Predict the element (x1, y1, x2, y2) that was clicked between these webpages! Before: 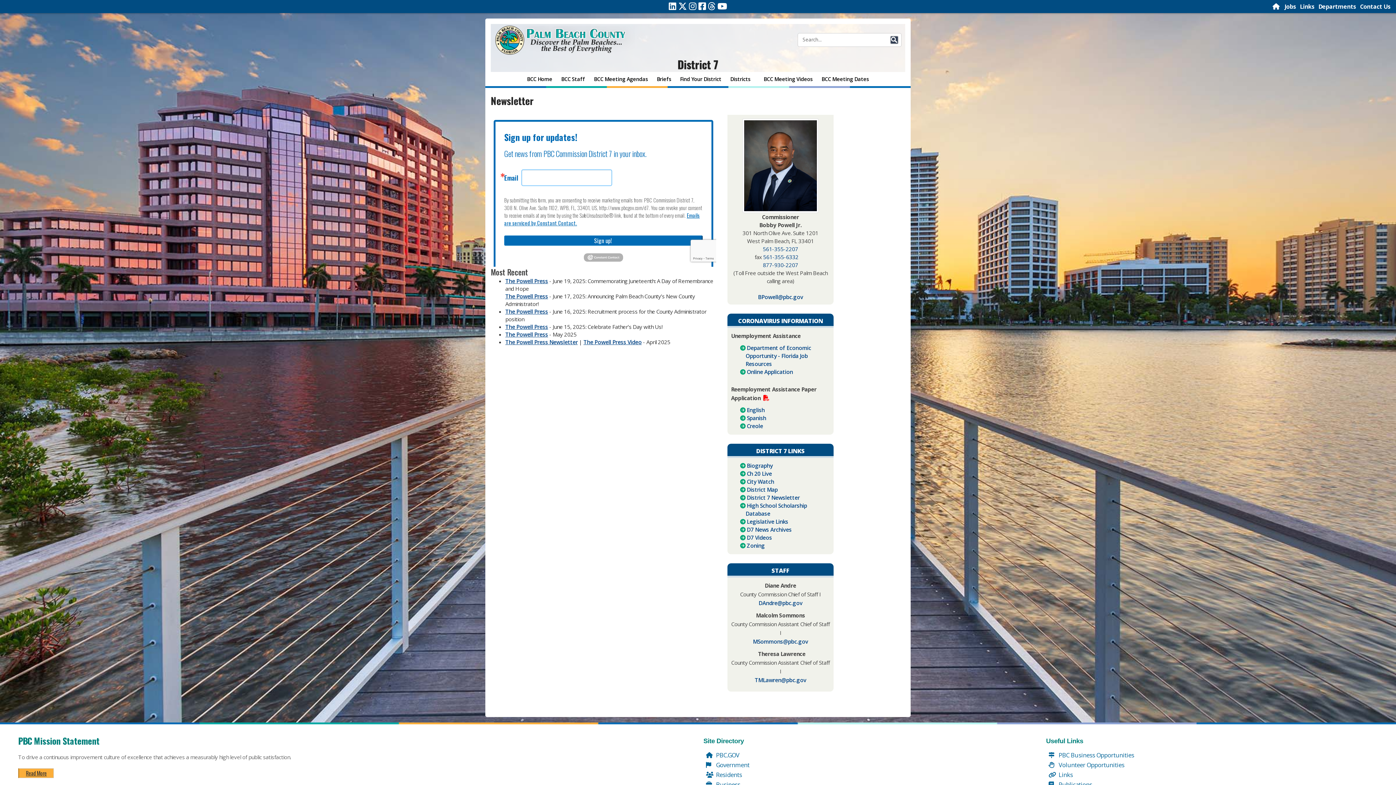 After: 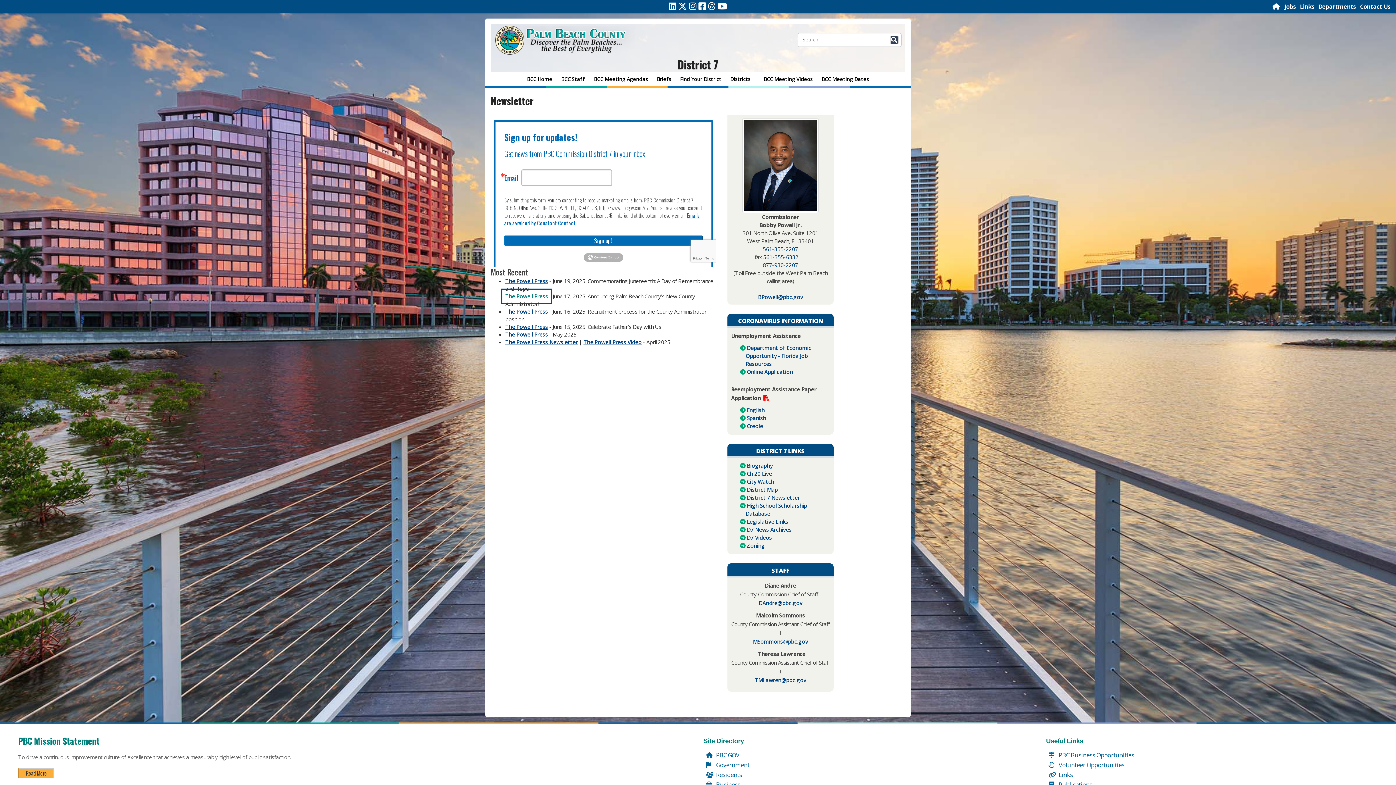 Action: label: The P​o​w​ell​​ ​​Pre​ss​ bbox: (505, 292, 548, 299)